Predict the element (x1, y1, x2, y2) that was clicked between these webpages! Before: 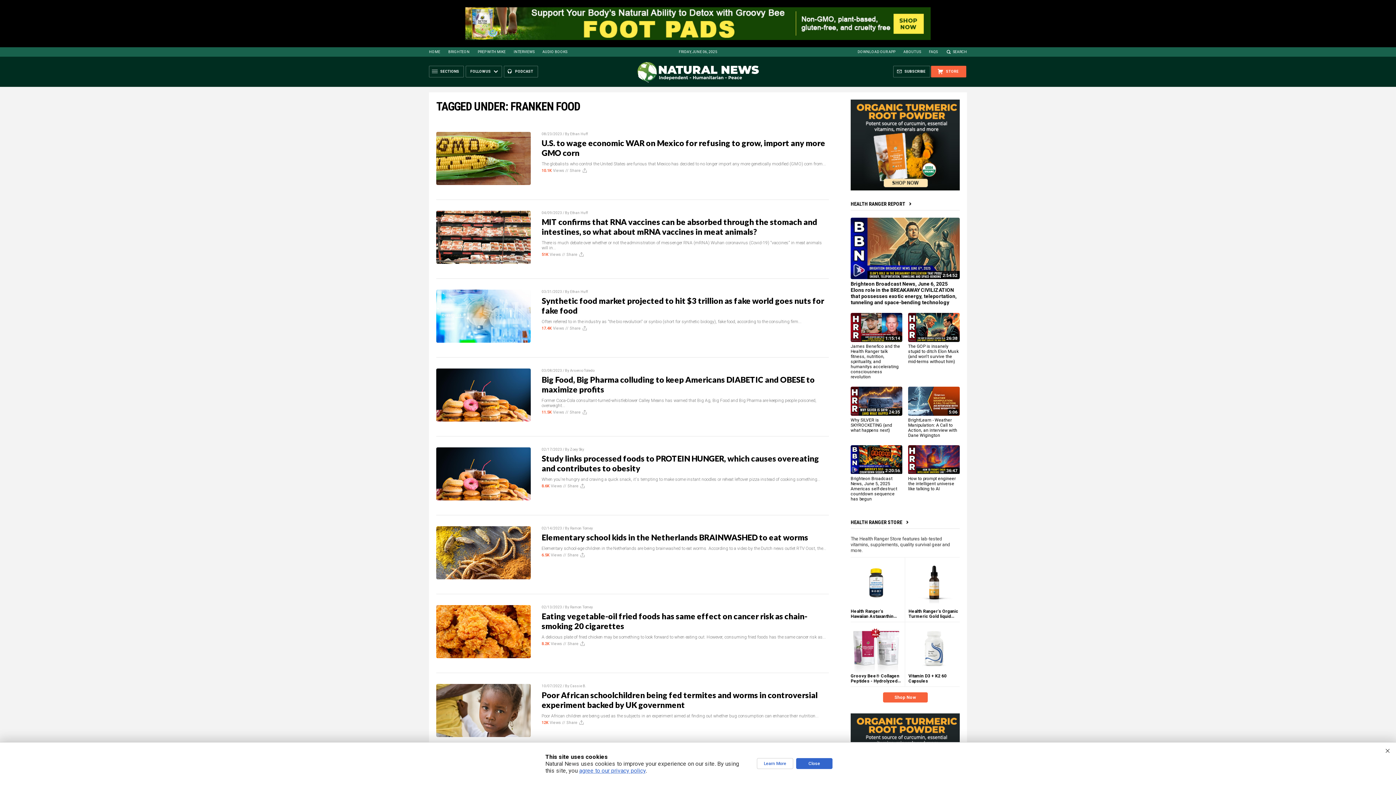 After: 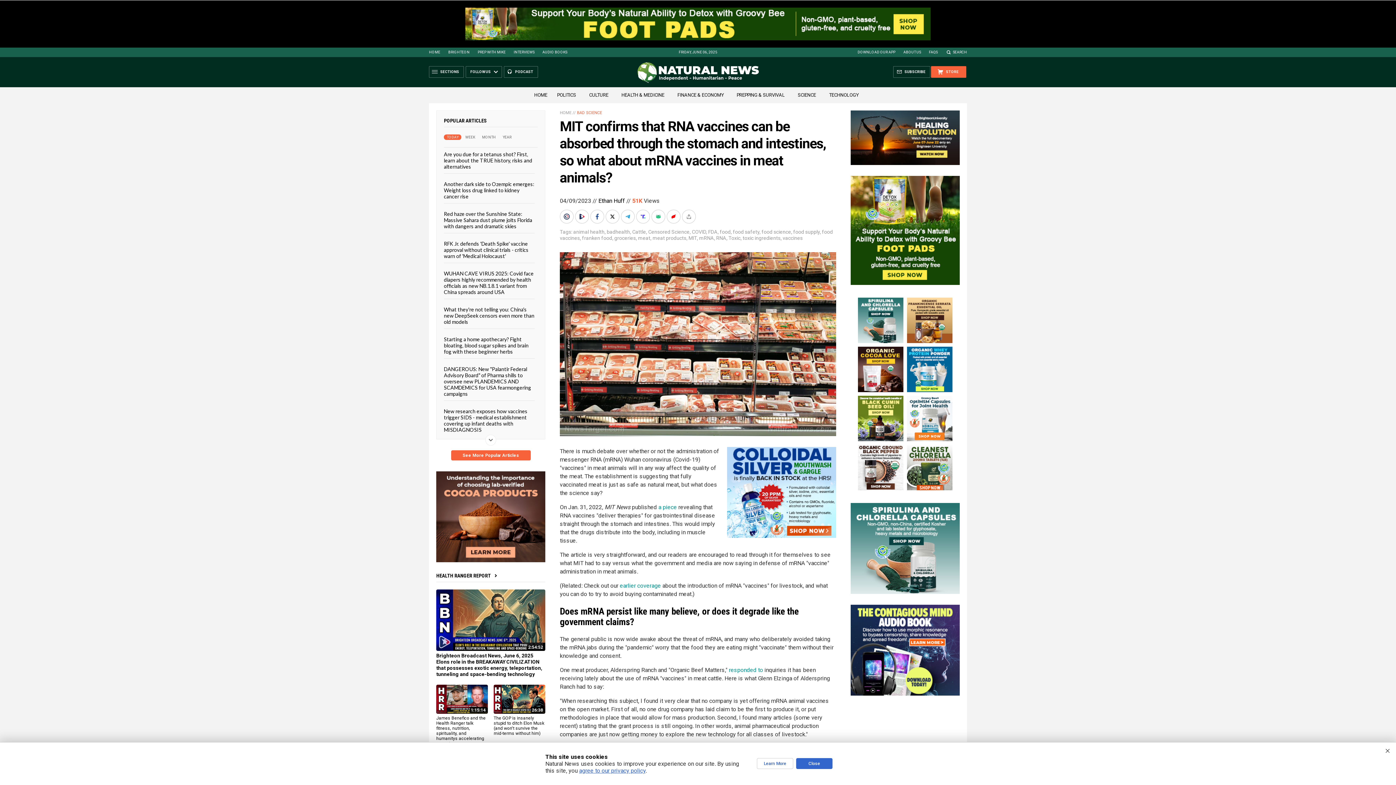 Action: bbox: (541, 217, 817, 236) label: MIT confirms that RNA vaccines can be absorbed through the stomach and intestines, so what about mRNA vaccines in meat animals?